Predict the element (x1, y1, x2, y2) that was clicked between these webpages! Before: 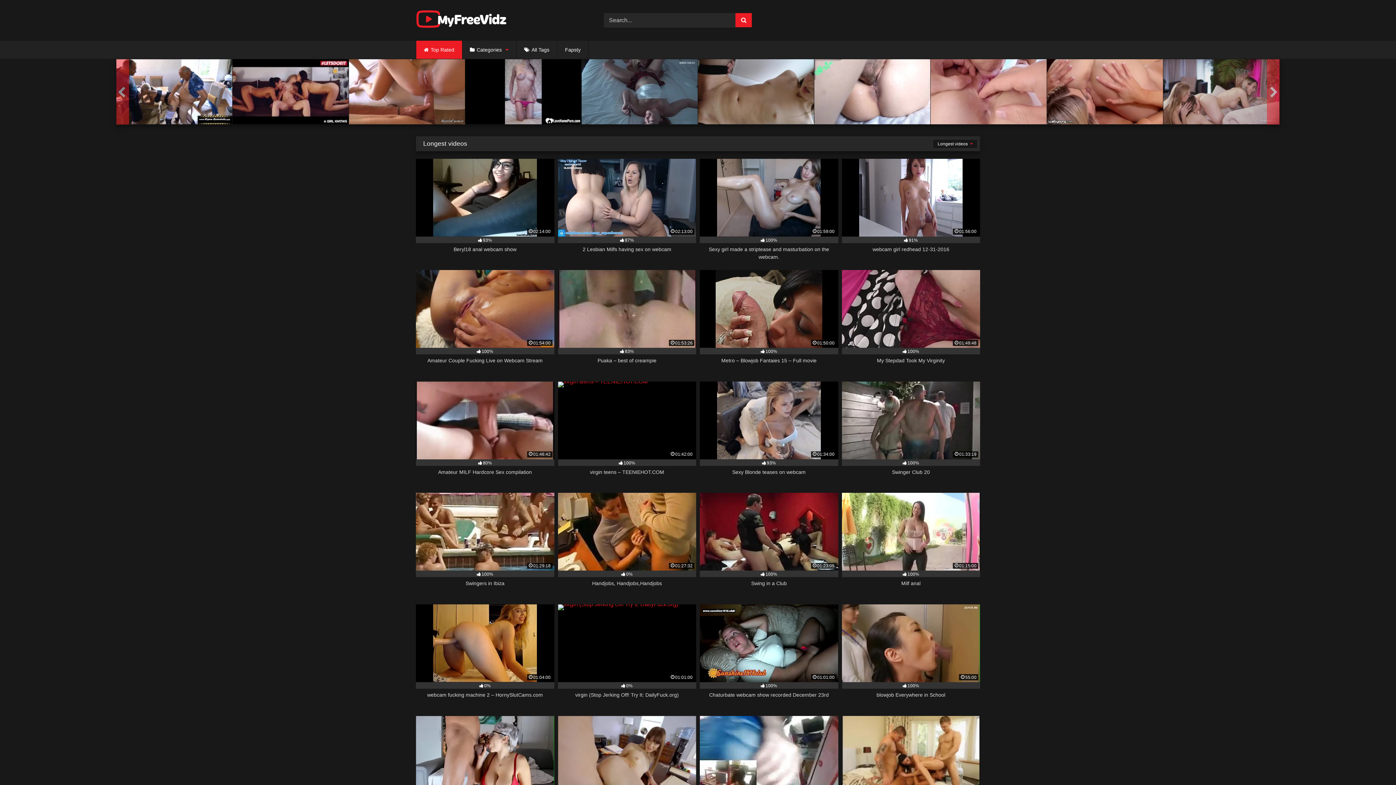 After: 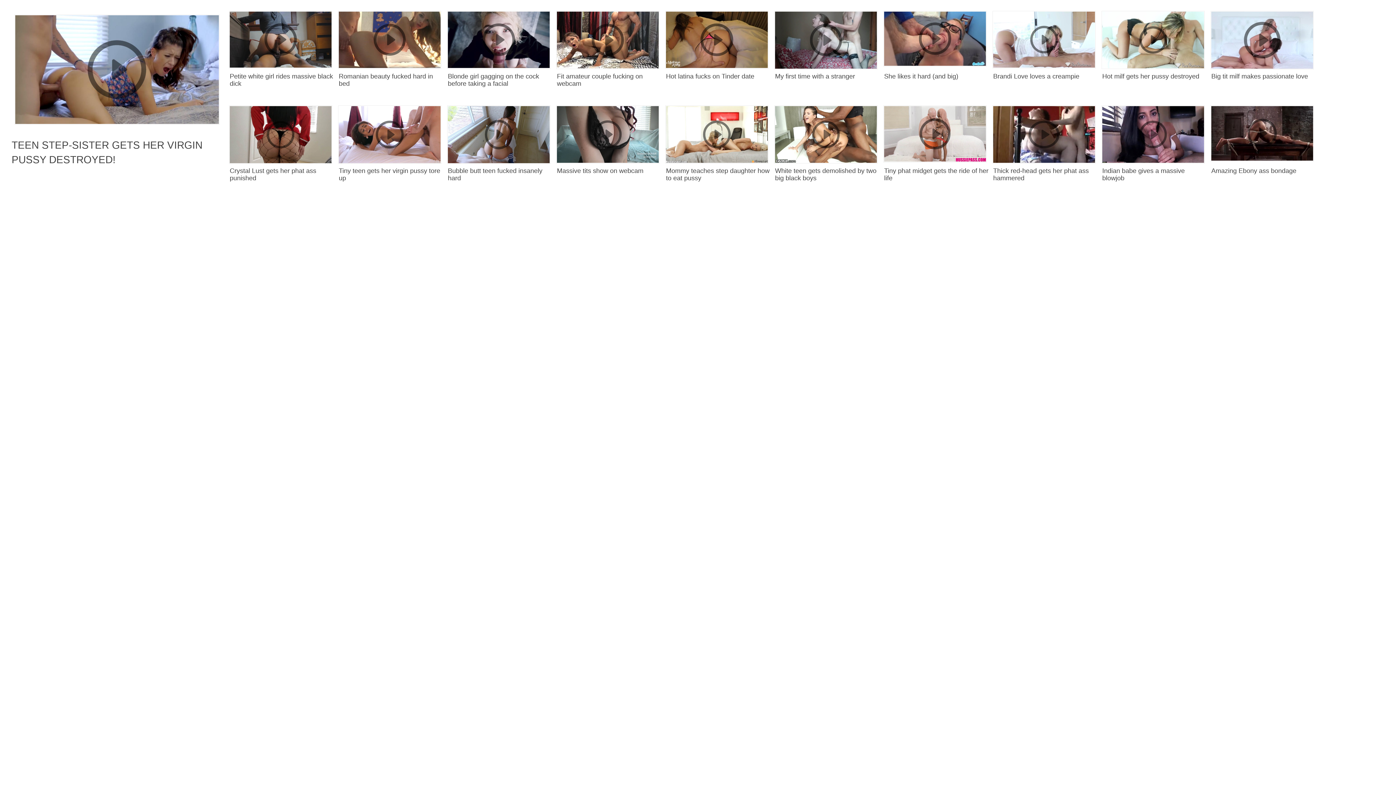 Action: bbox: (558, 604, 696, 706) label: 01:01:00
0%
virgin (Stop Jerking Off! Try It: D‍ailyFuc‍k.org)